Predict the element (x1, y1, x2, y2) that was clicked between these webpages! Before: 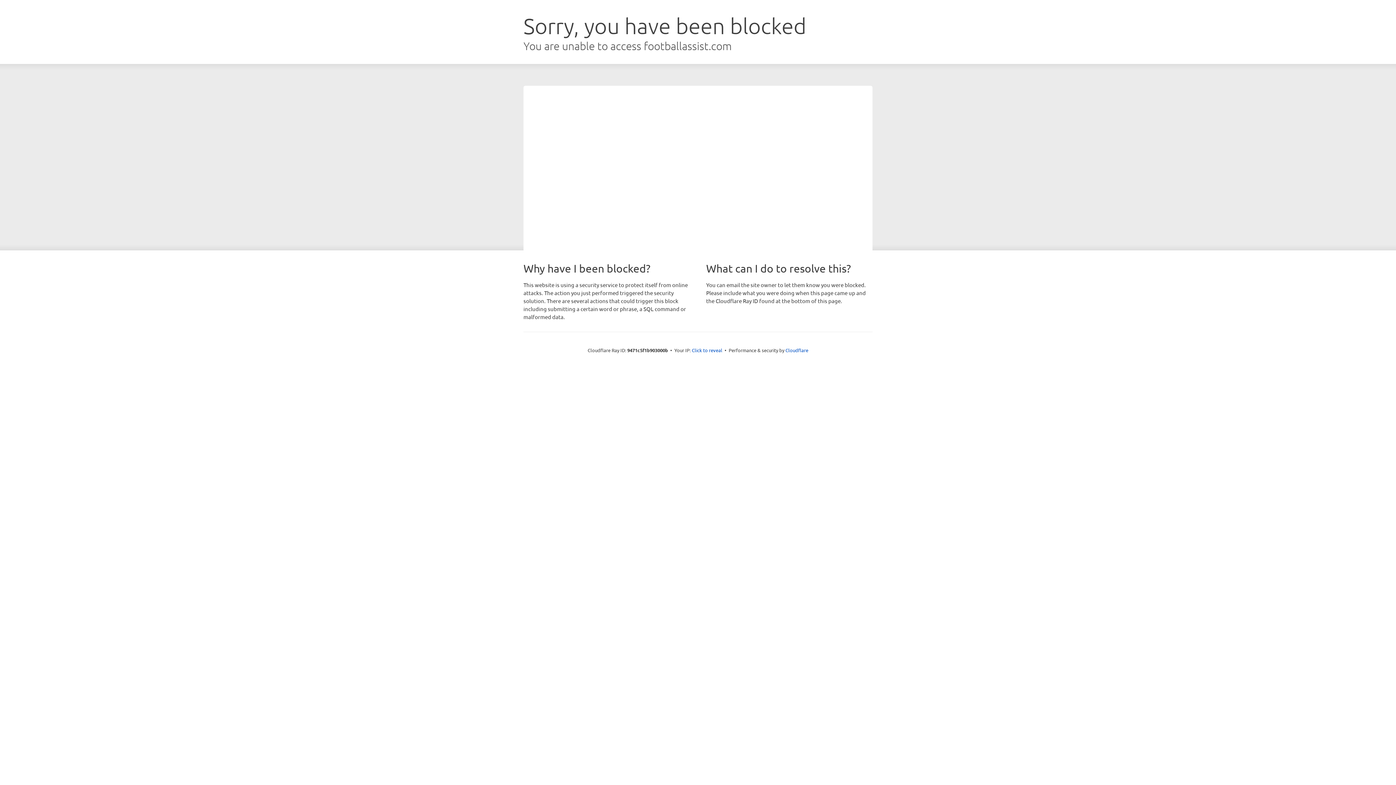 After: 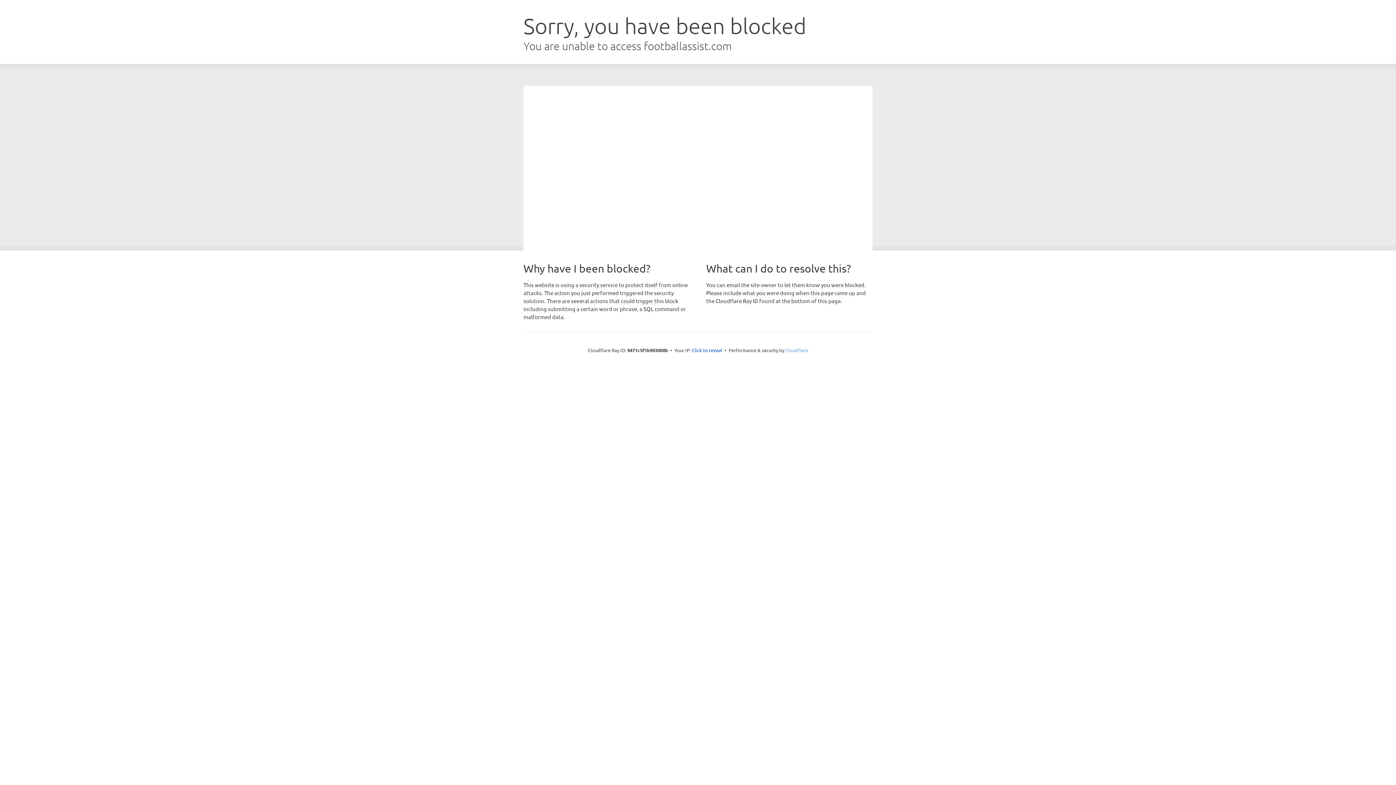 Action: label: Cloudflare bbox: (785, 347, 808, 353)